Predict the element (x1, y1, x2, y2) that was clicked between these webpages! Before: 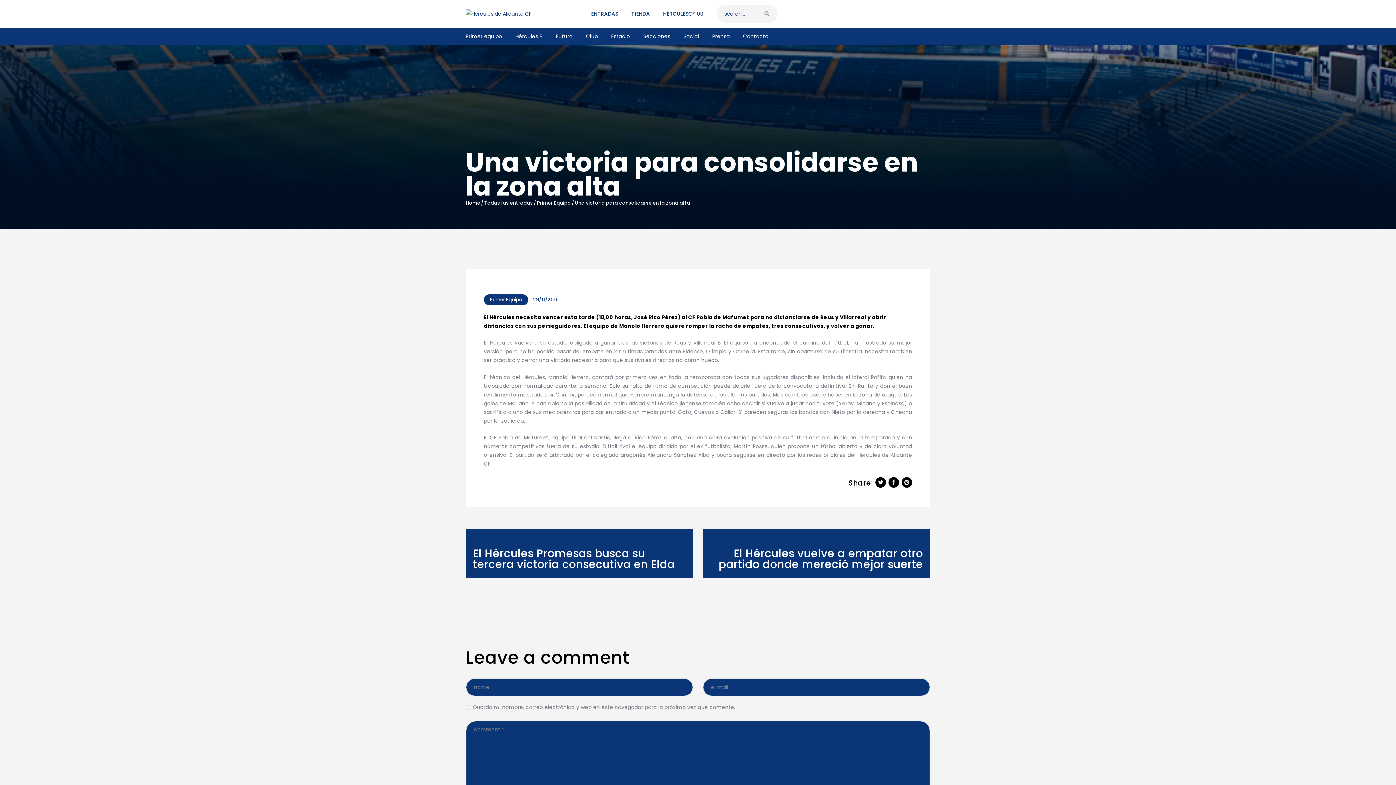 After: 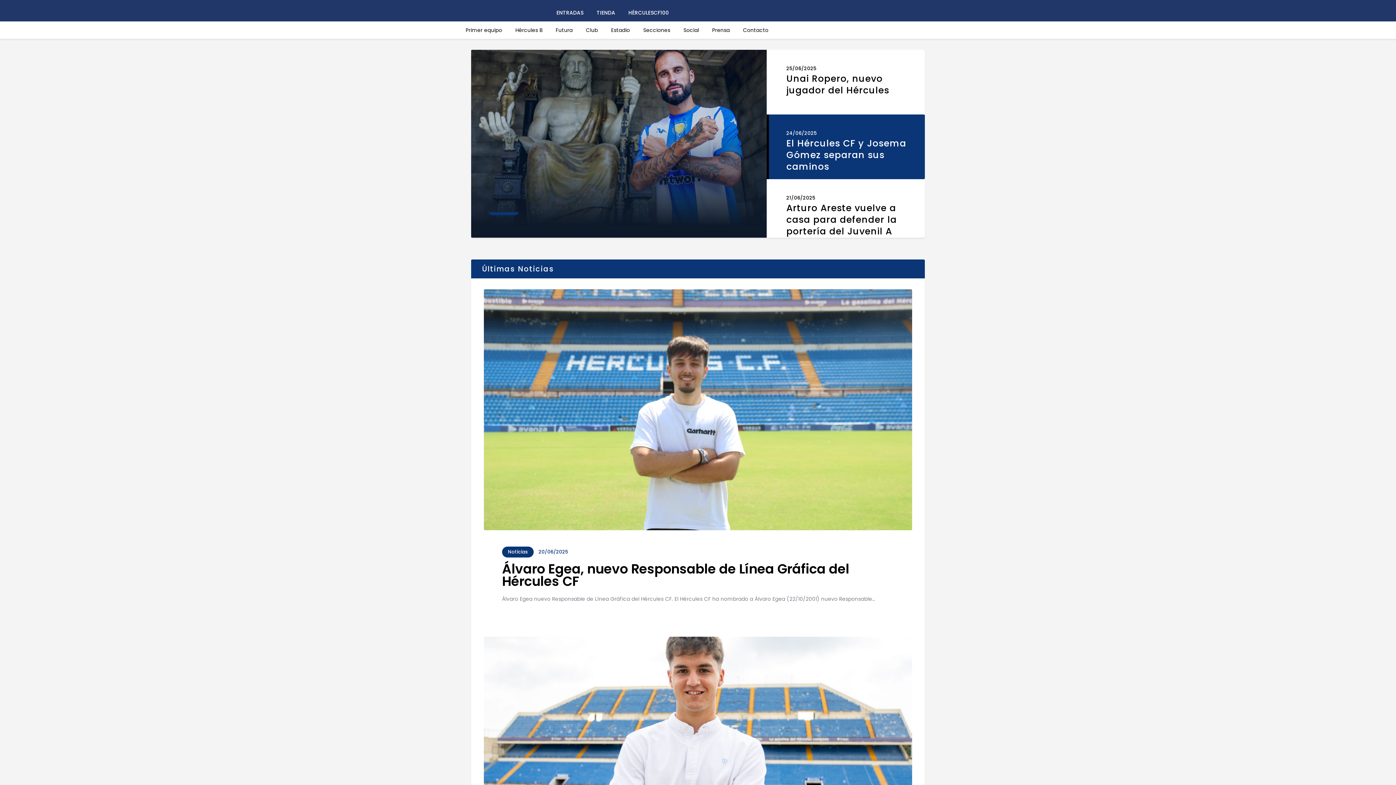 Action: bbox: (465, 10, 531, 17)